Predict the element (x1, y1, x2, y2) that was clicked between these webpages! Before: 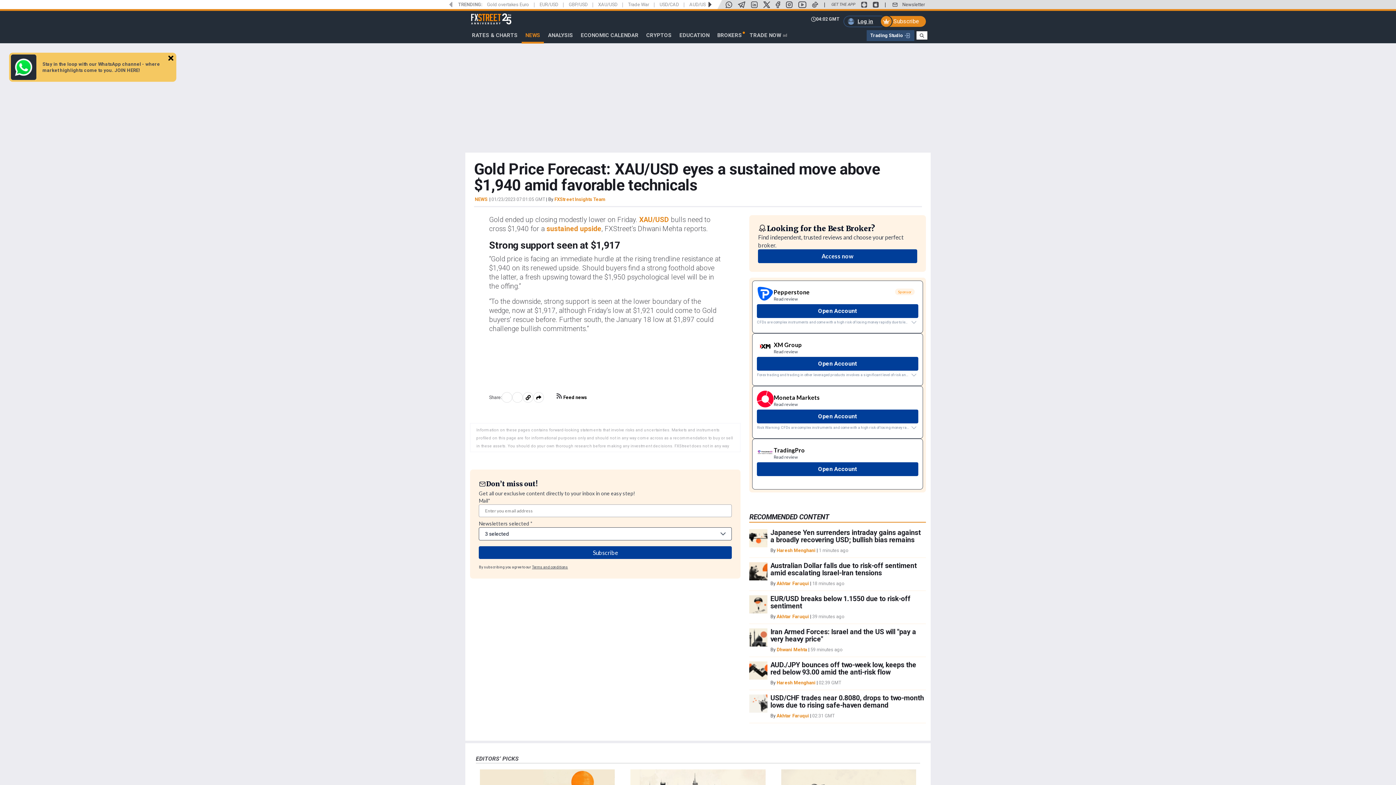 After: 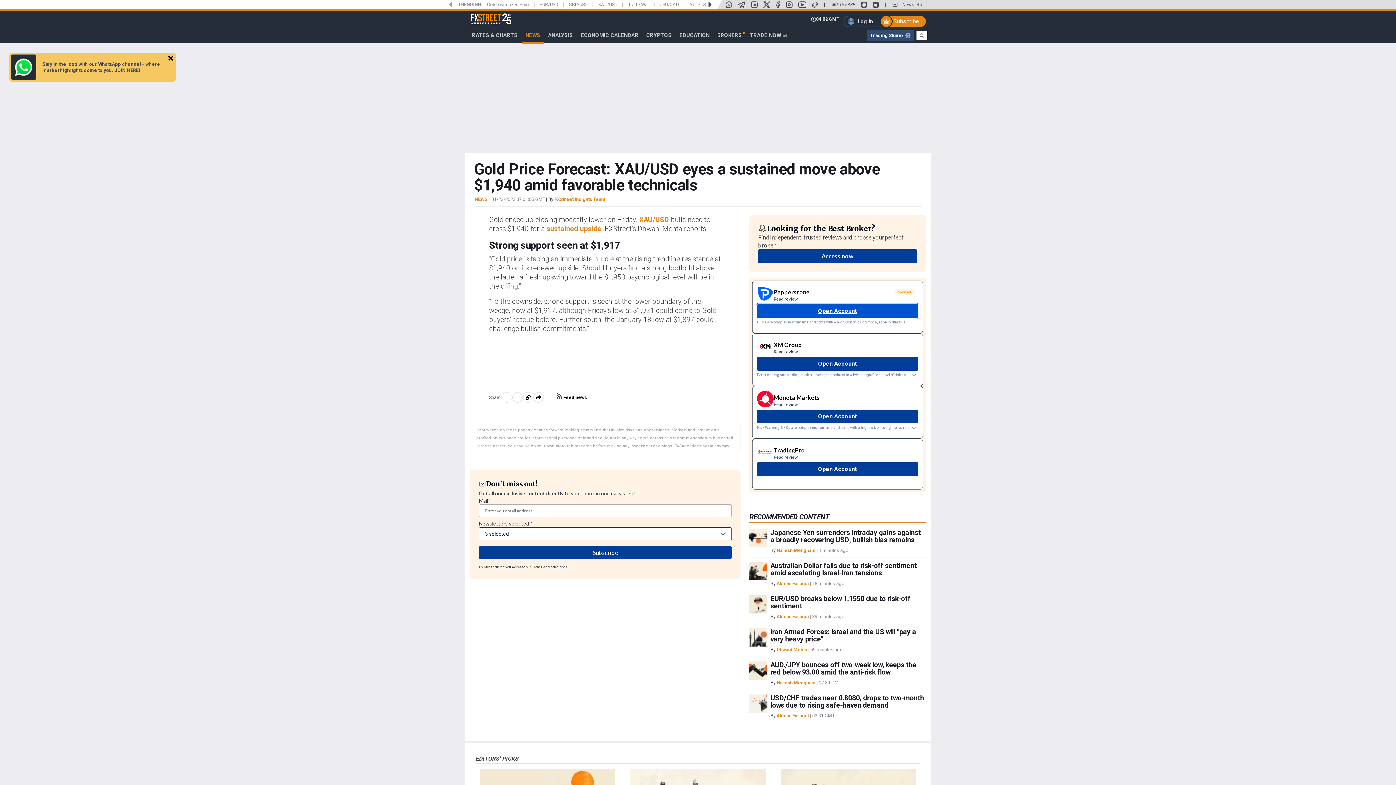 Action: bbox: (757, 291, 918, 305) label: Open Account